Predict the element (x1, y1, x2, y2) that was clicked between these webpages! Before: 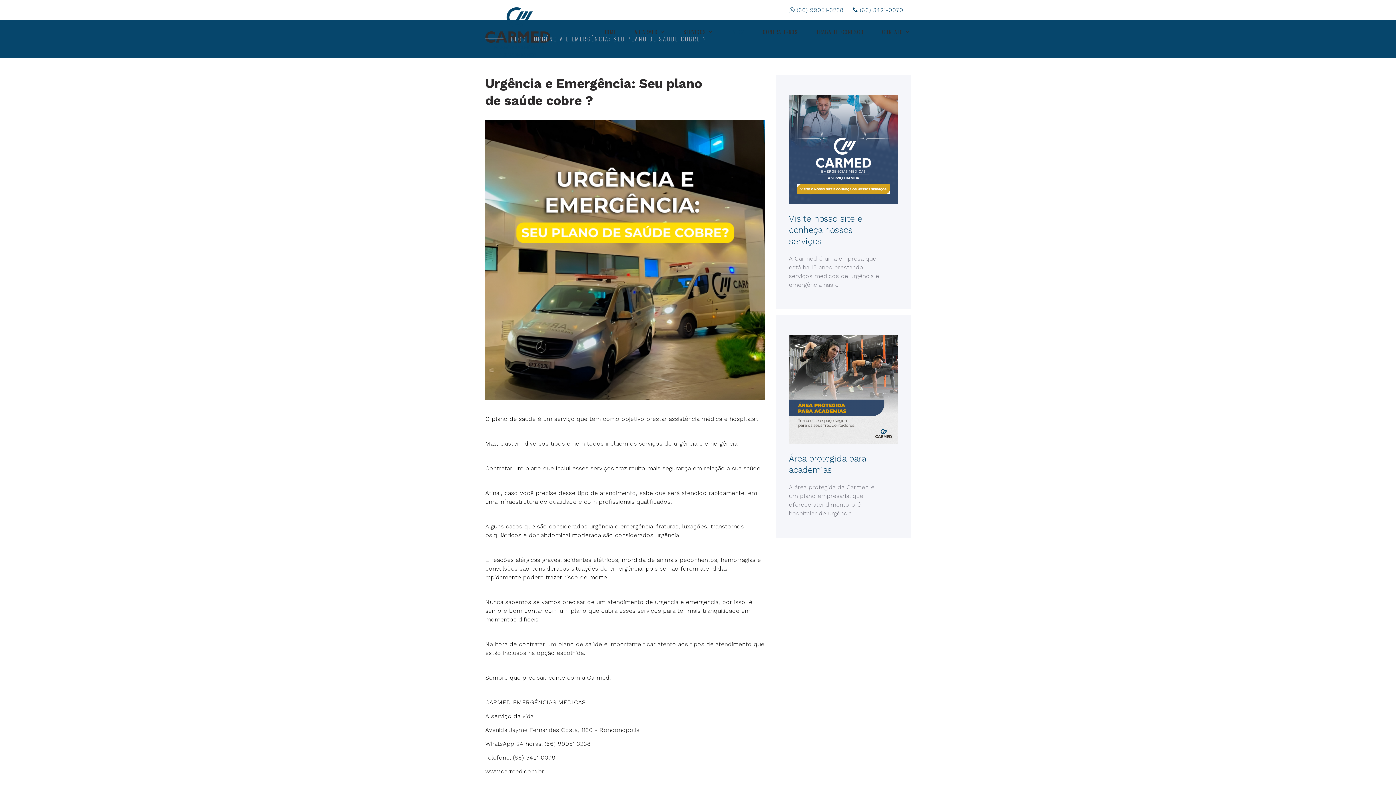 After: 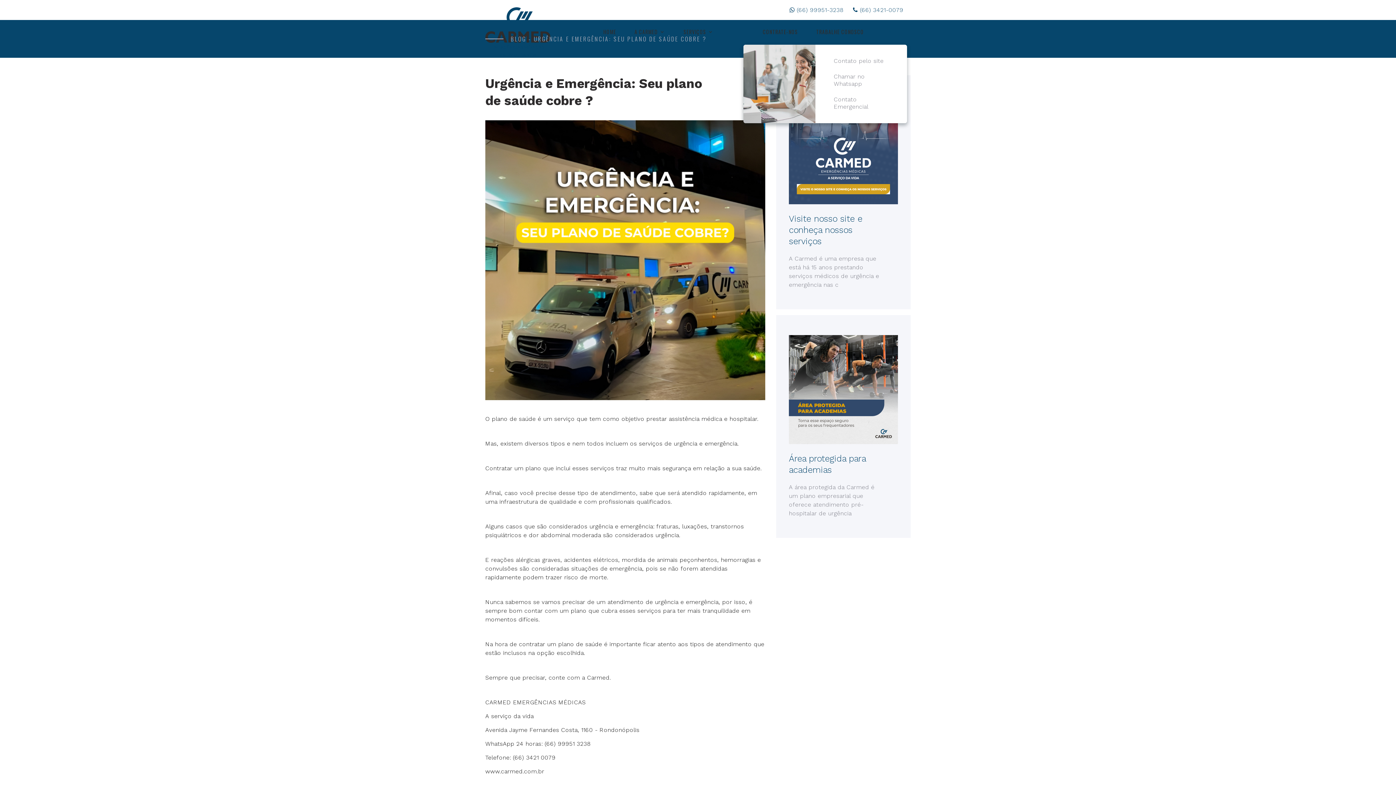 Action: bbox: (882, 28, 903, 35) label: CONTATO